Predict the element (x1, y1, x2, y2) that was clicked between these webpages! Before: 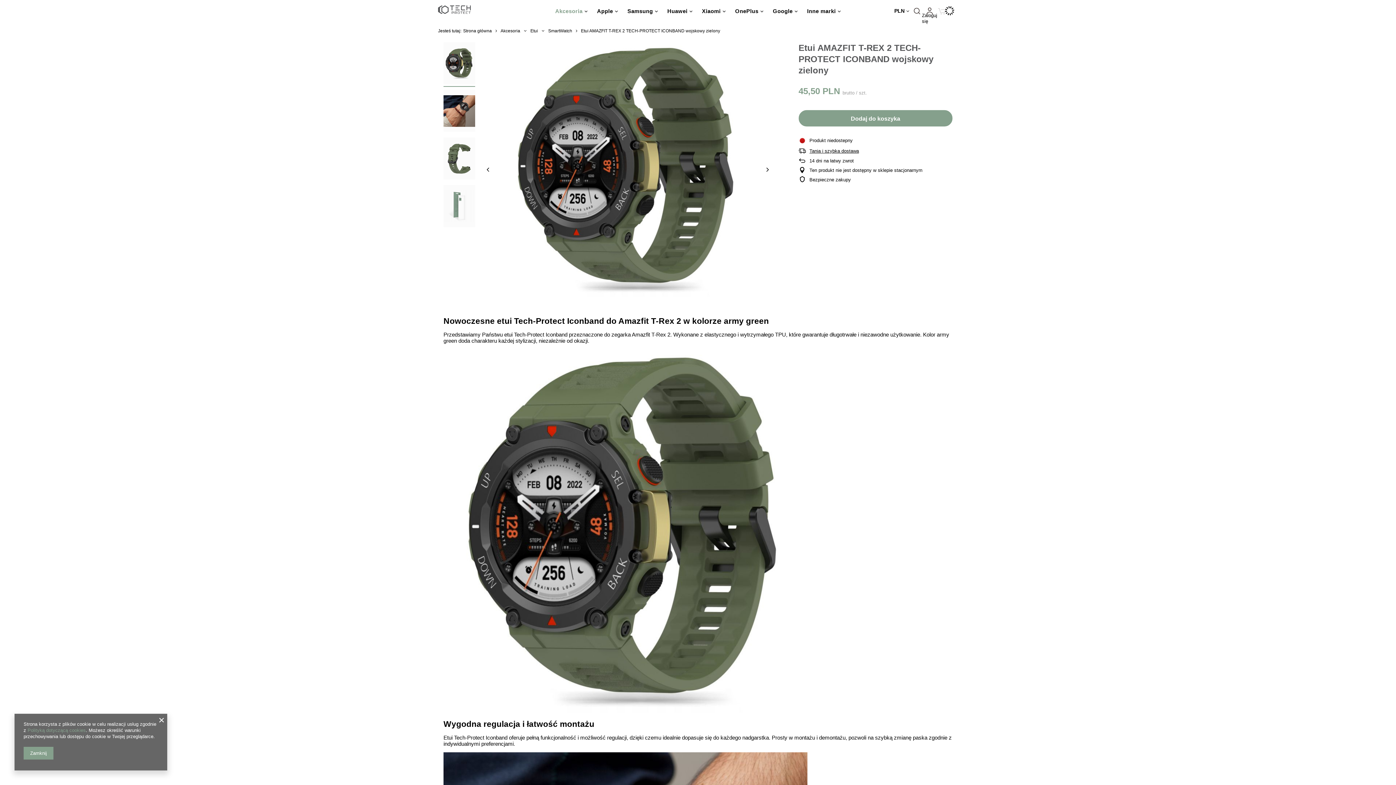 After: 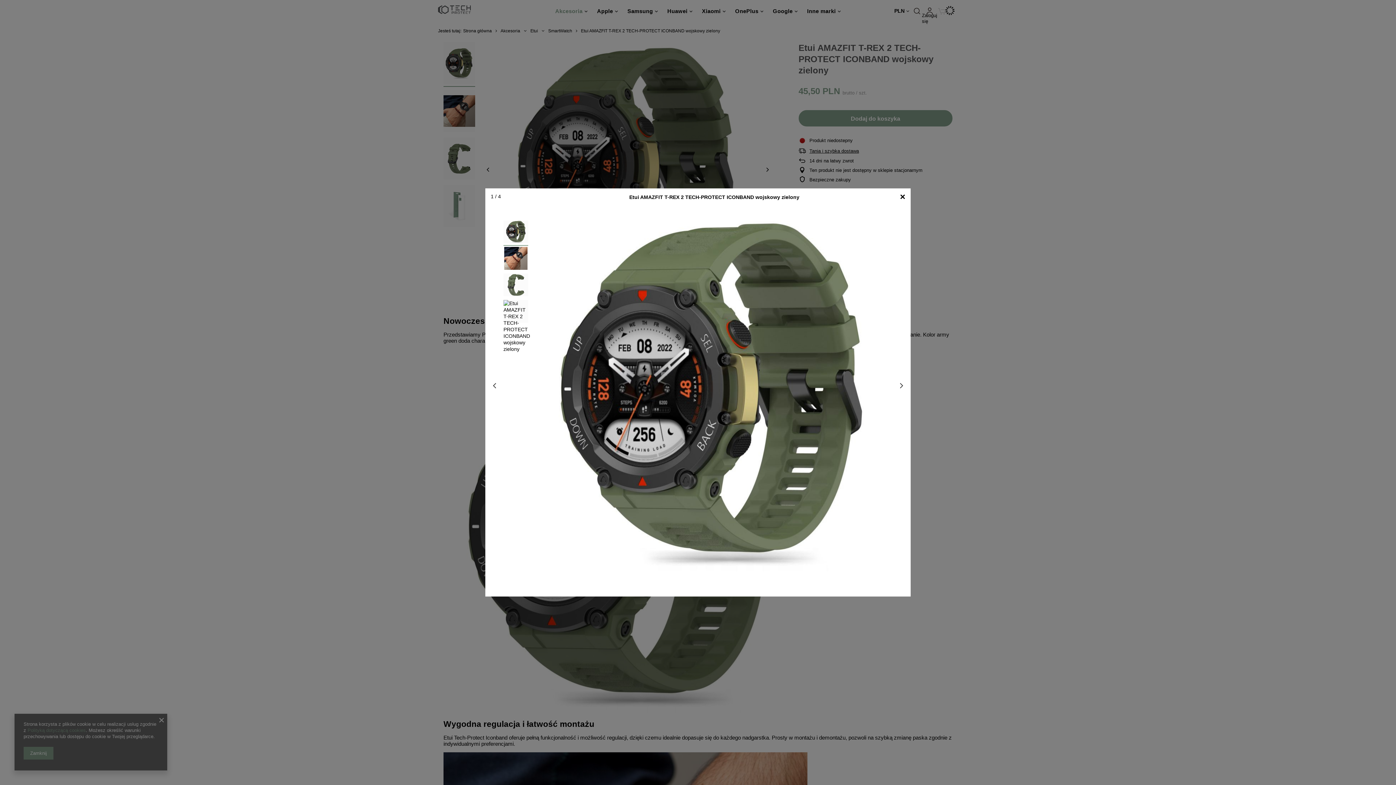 Action: bbox: (480, 42, 775, 296)